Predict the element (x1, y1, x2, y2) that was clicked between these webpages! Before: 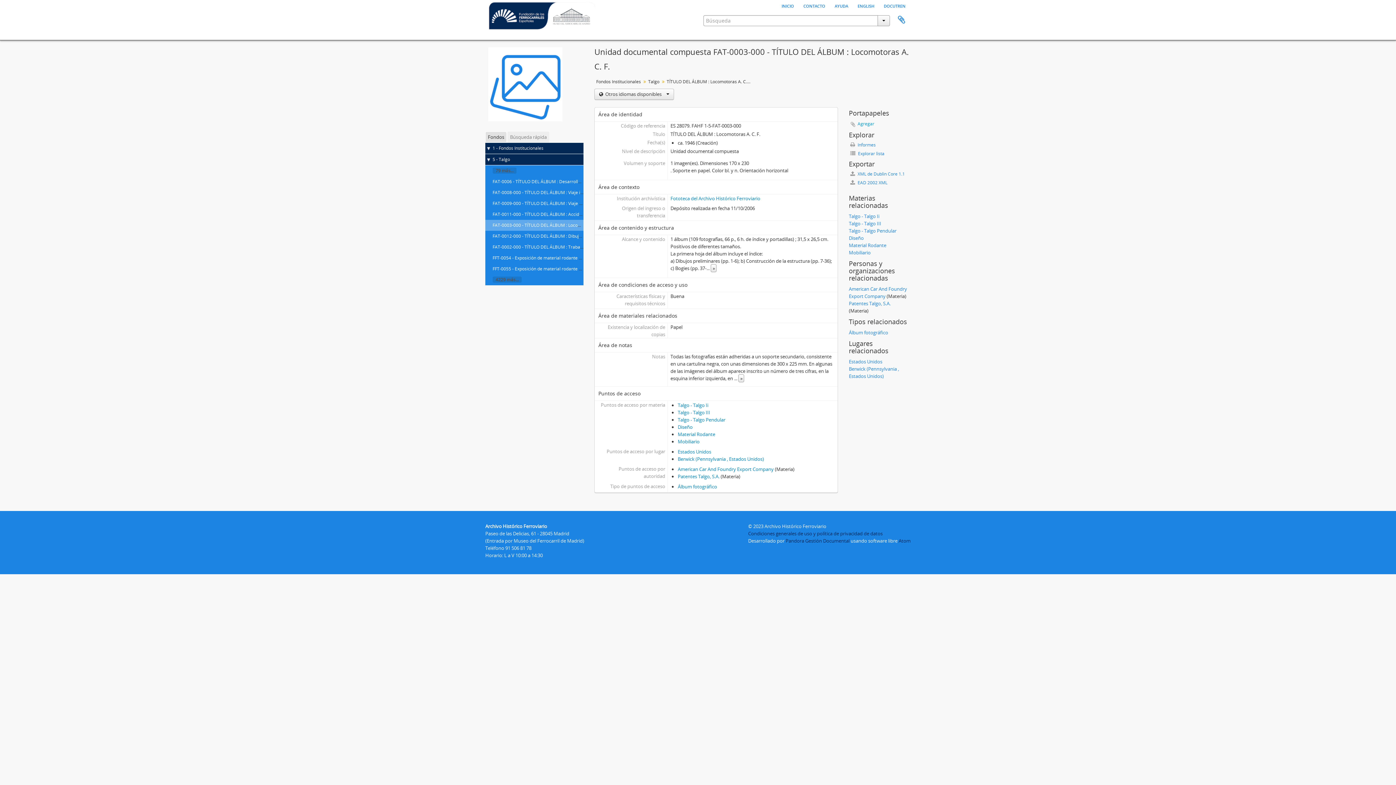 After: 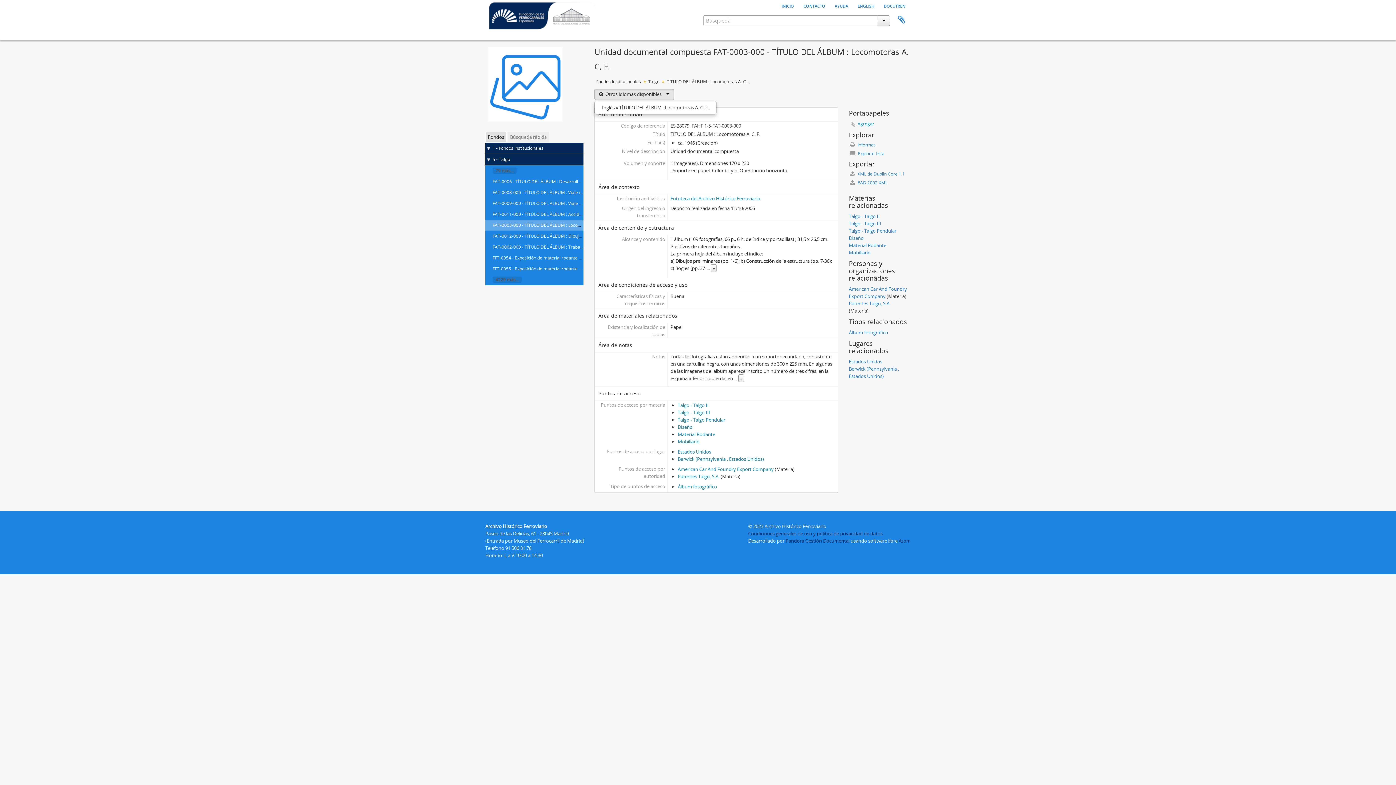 Action: label:  Otros idiomas disponibles  bbox: (594, 88, 674, 100)